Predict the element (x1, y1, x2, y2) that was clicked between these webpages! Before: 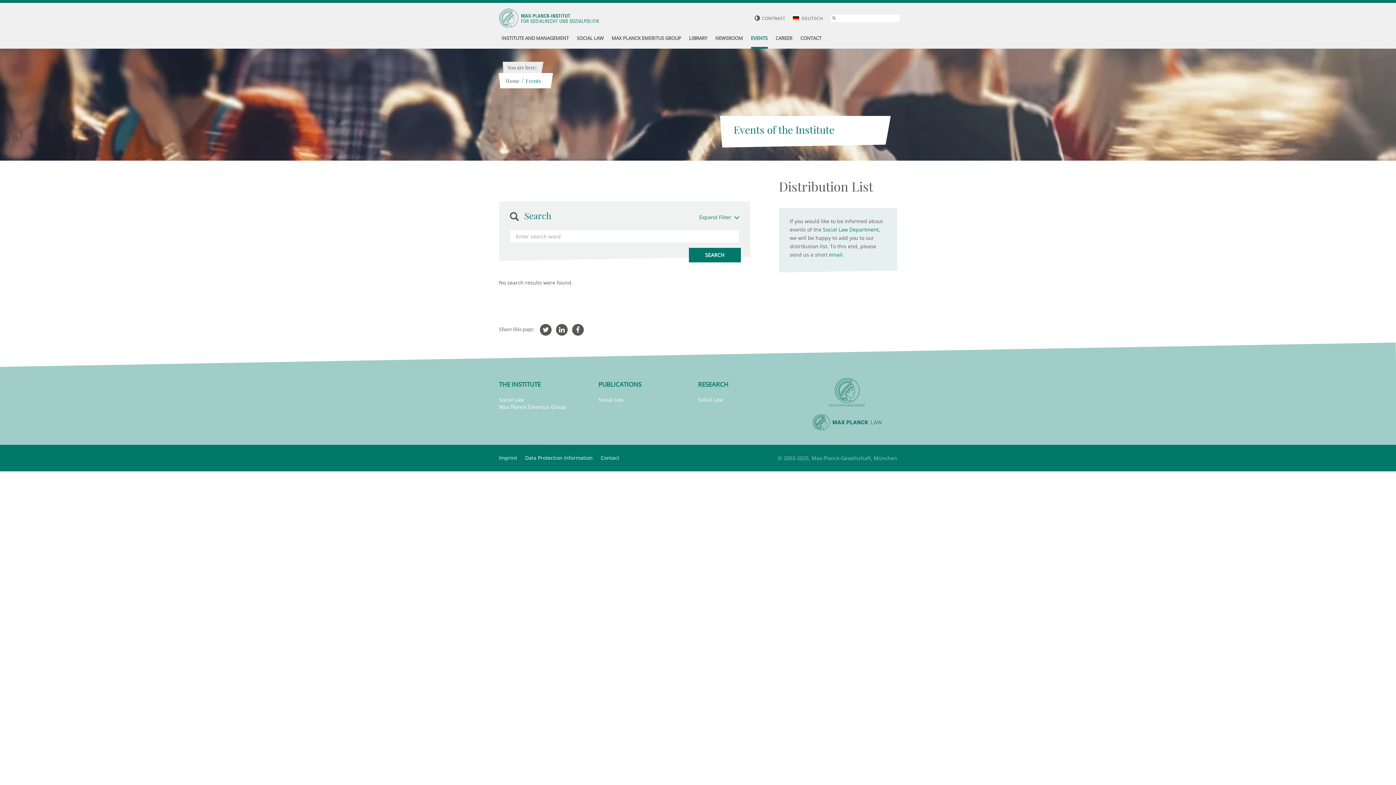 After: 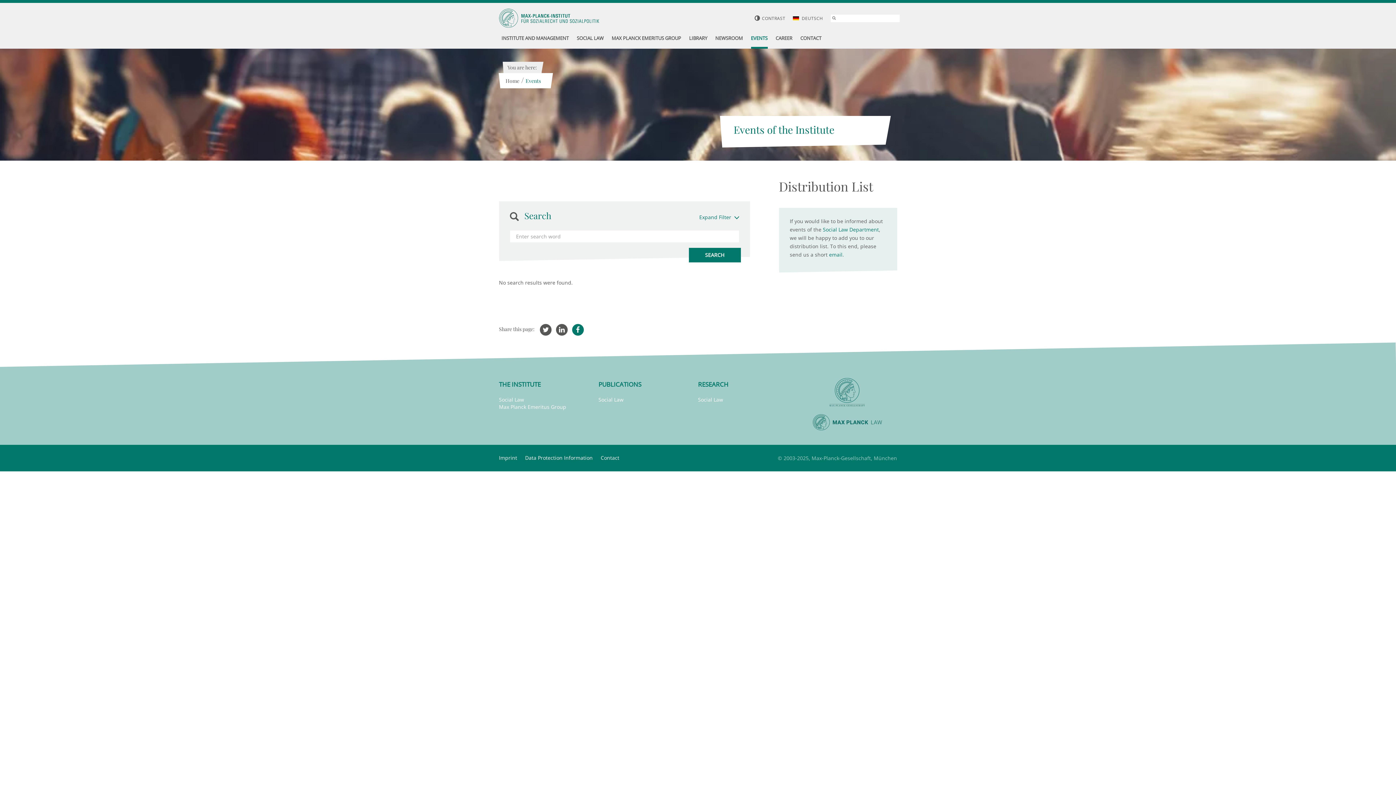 Action: bbox: (571, 325, 584, 332)